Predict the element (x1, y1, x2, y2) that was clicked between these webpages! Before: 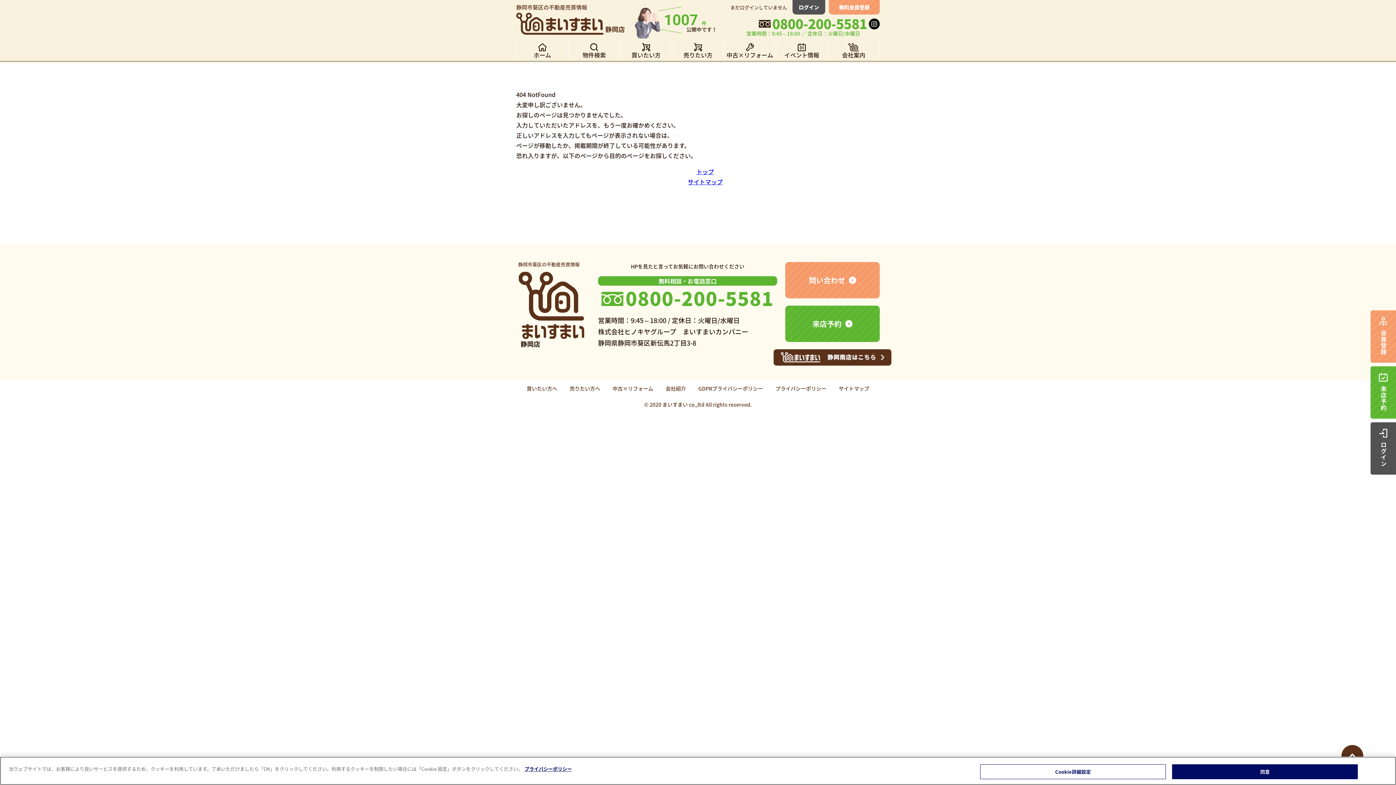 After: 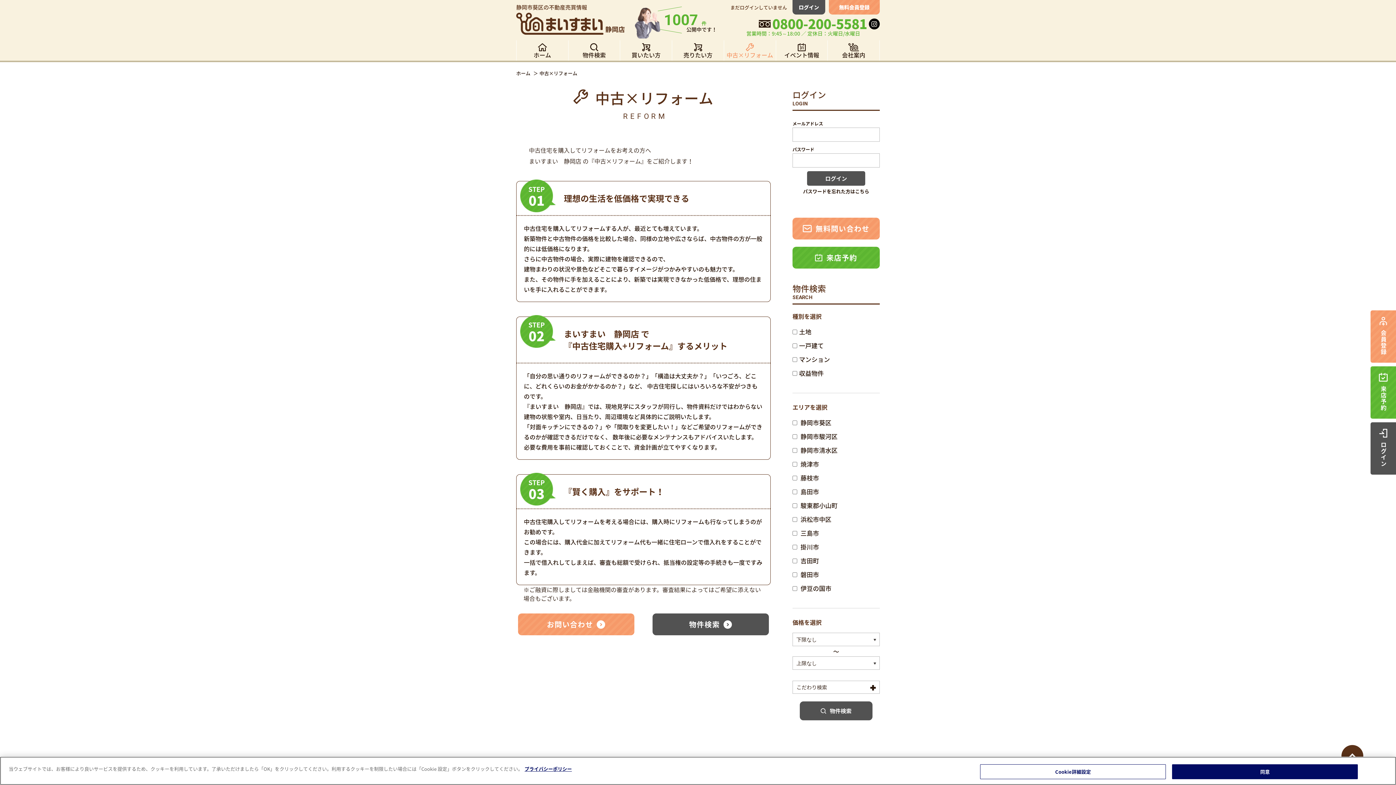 Action: bbox: (724, 40, 775, 60) label: 中古×リフォーム